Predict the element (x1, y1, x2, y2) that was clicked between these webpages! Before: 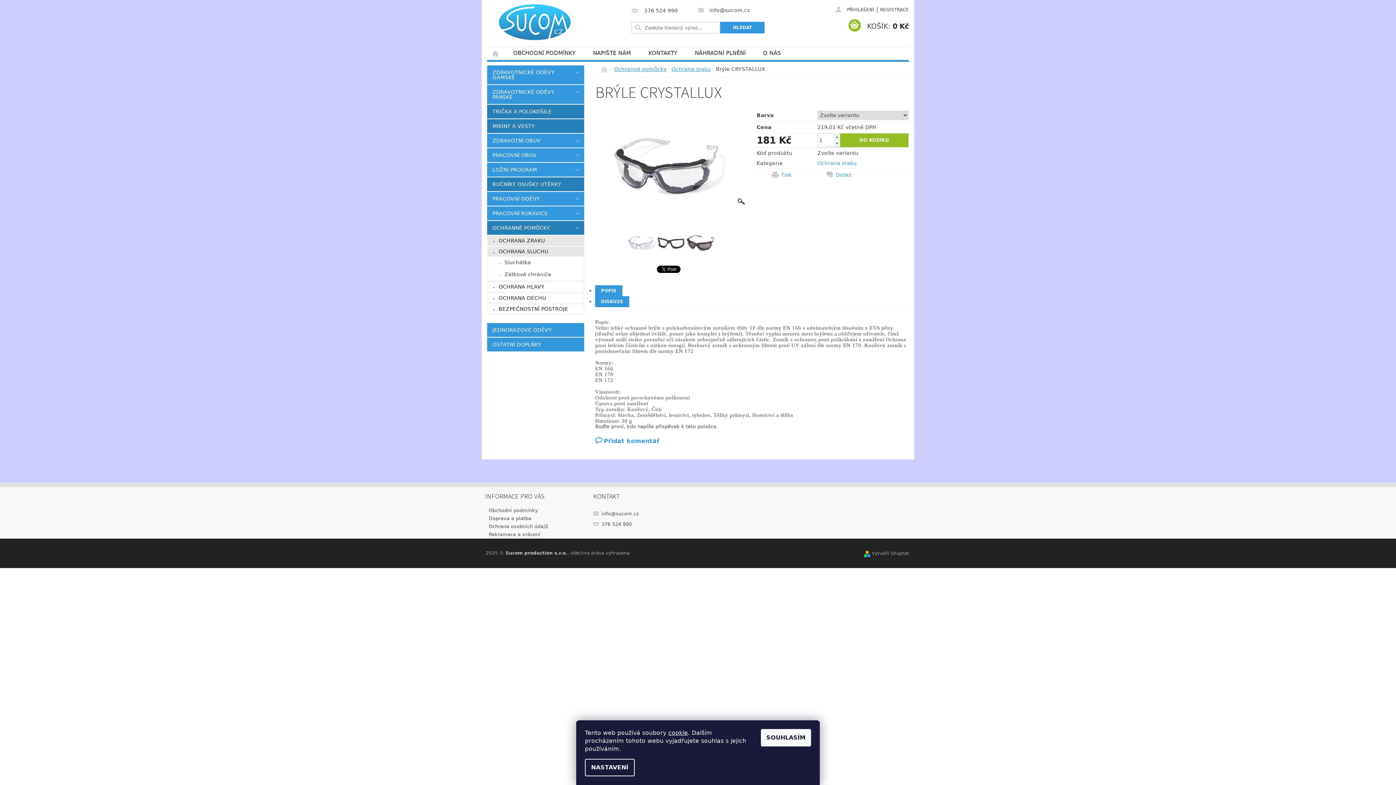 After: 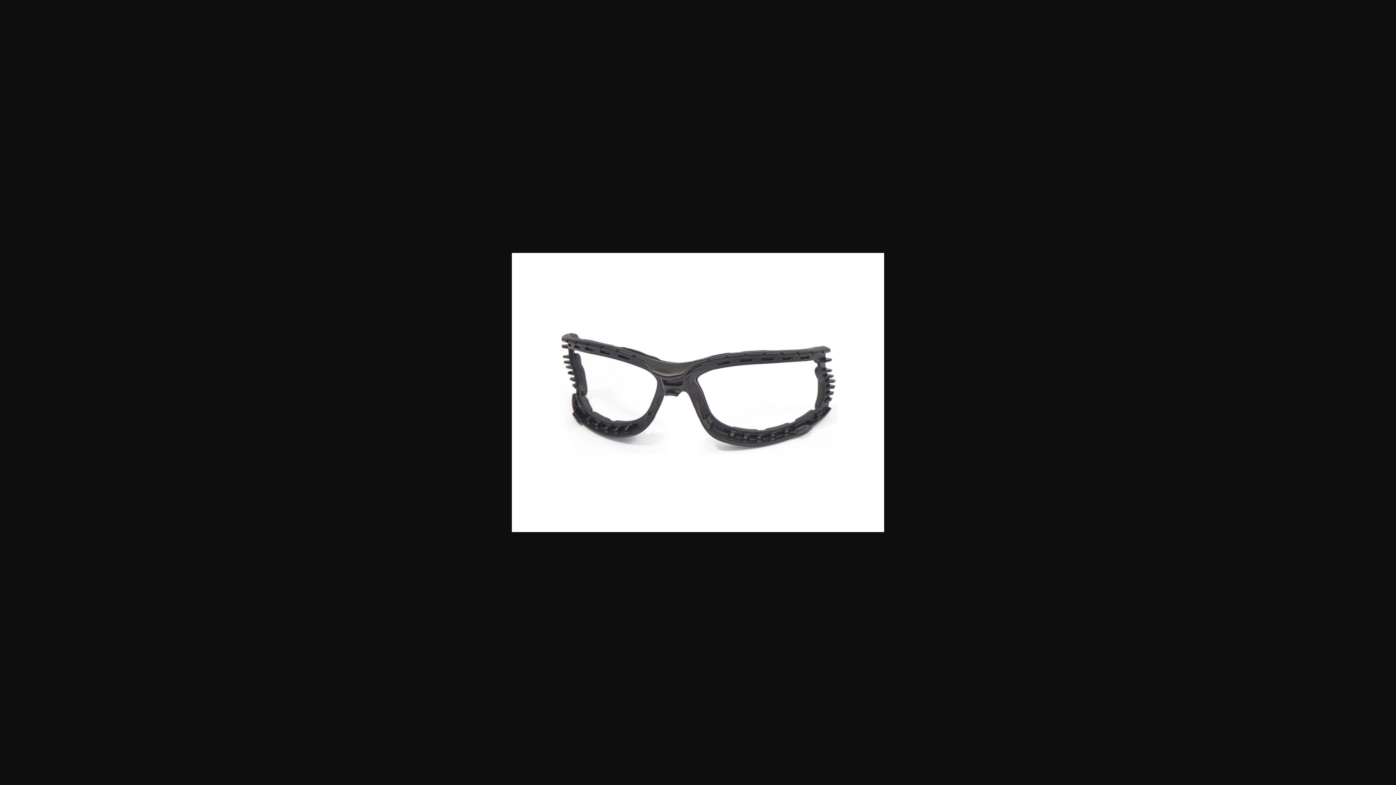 Action: bbox: (657, 229, 685, 260)